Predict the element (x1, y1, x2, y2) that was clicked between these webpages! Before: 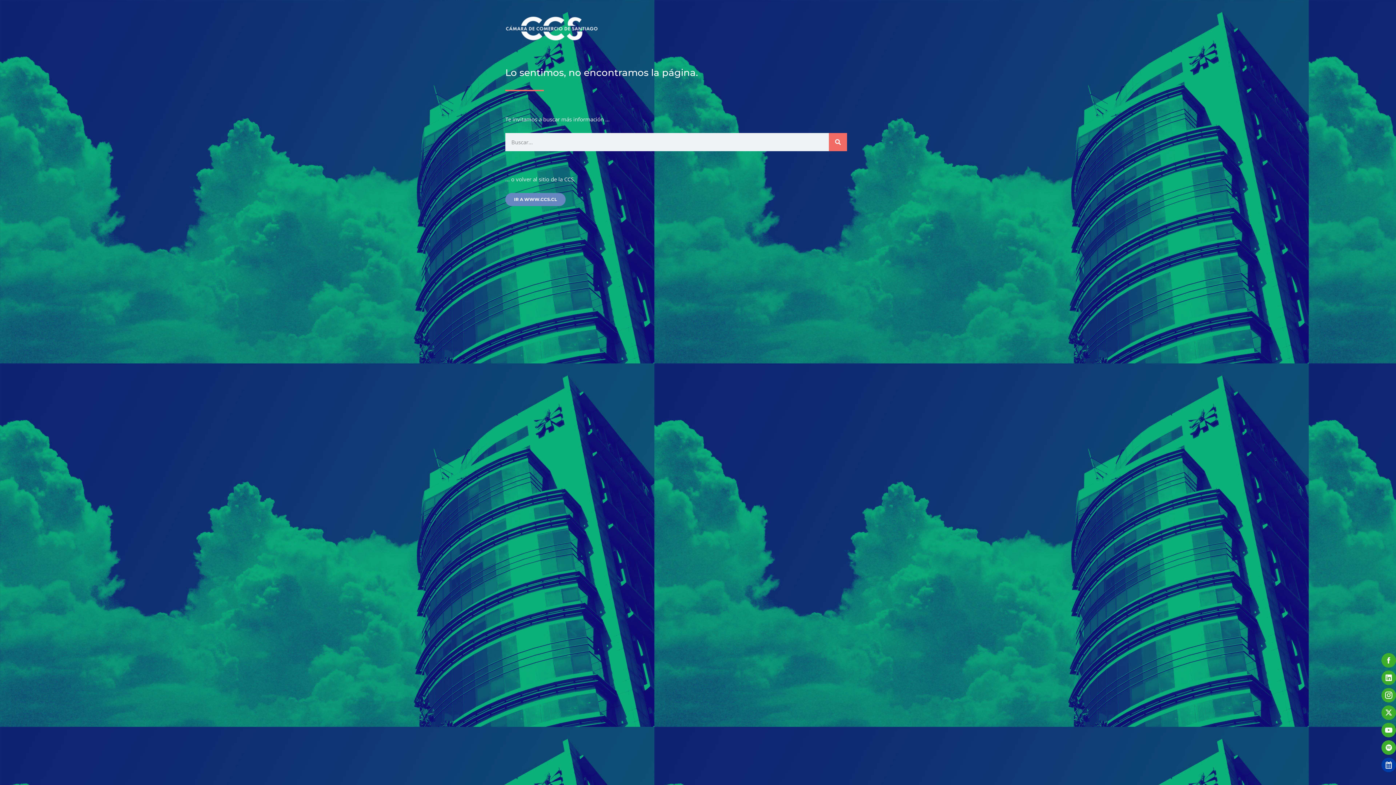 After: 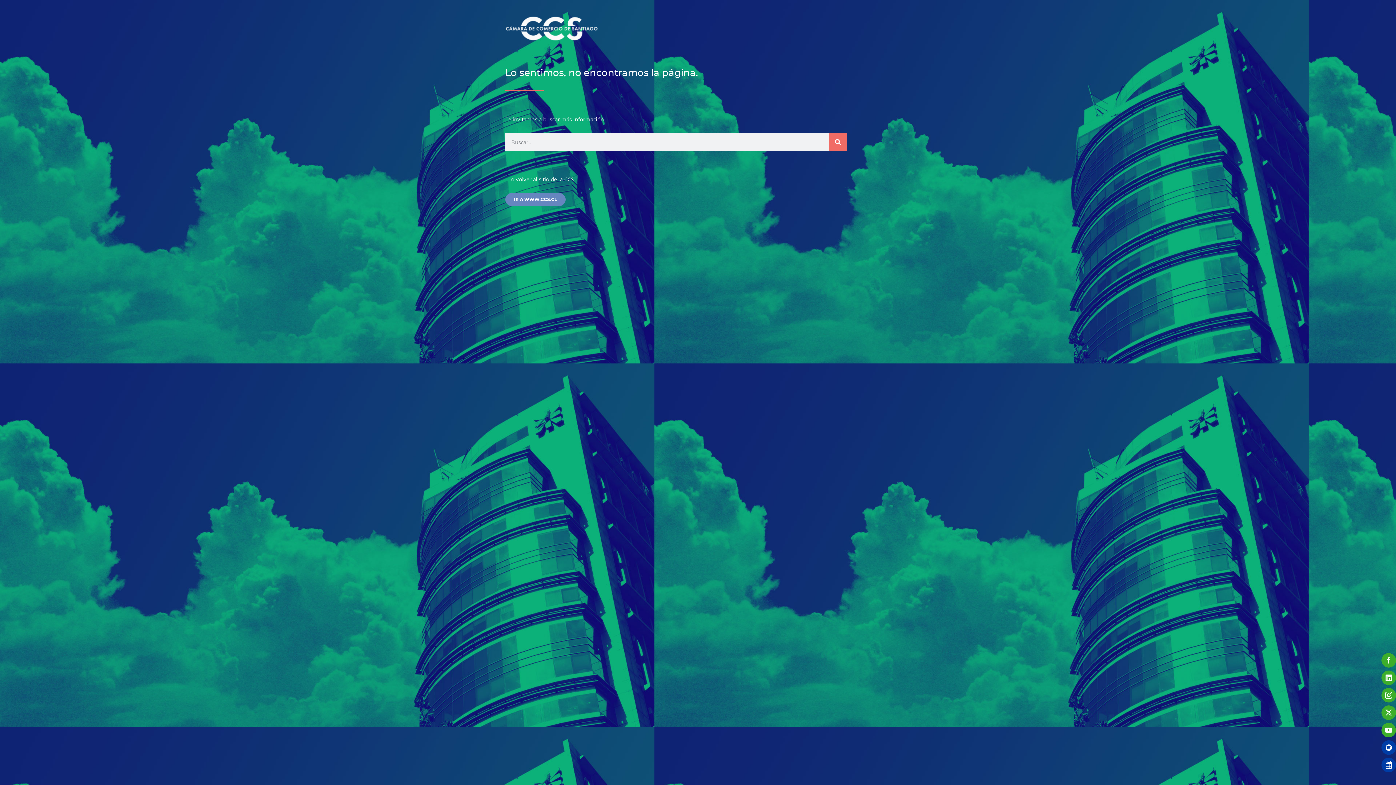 Action: bbox: (1381, 740, 1396, 755)